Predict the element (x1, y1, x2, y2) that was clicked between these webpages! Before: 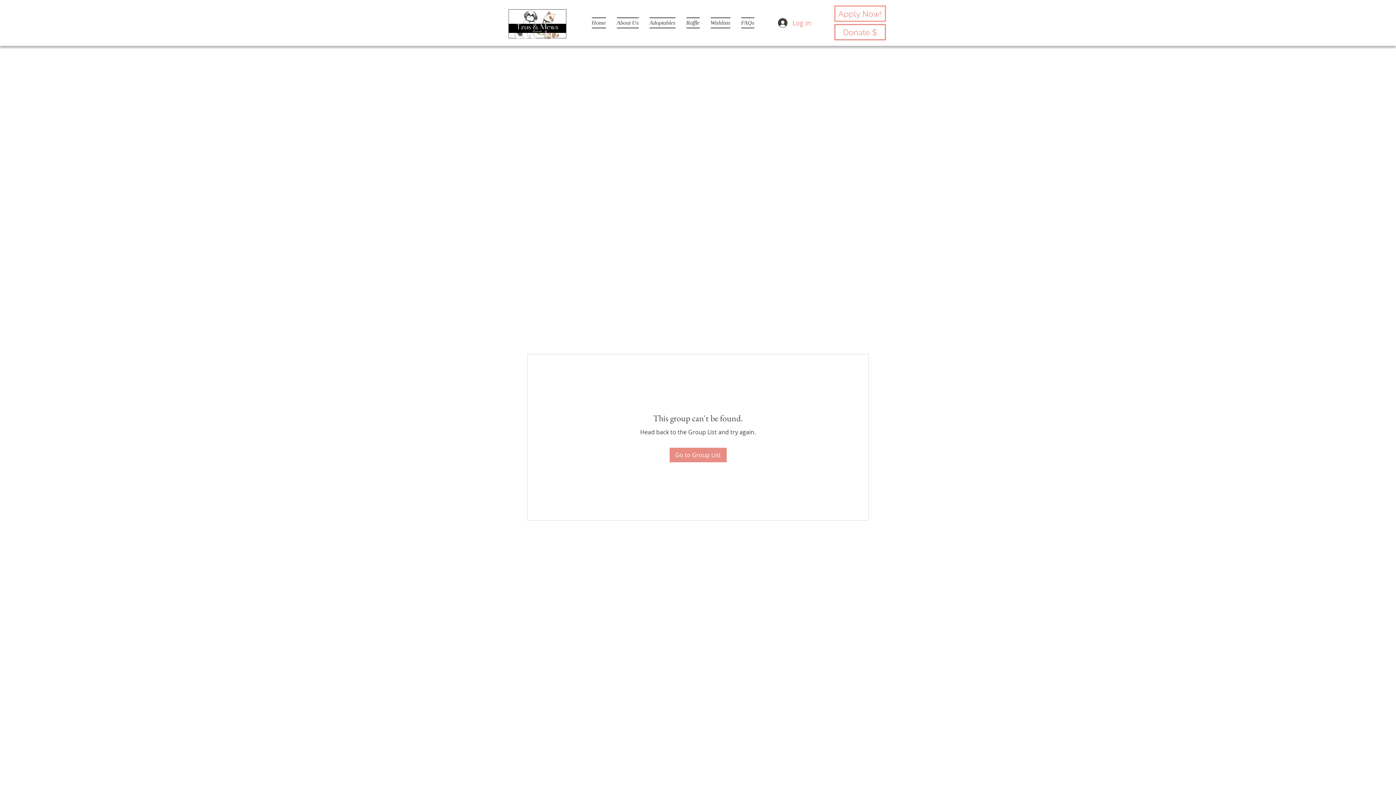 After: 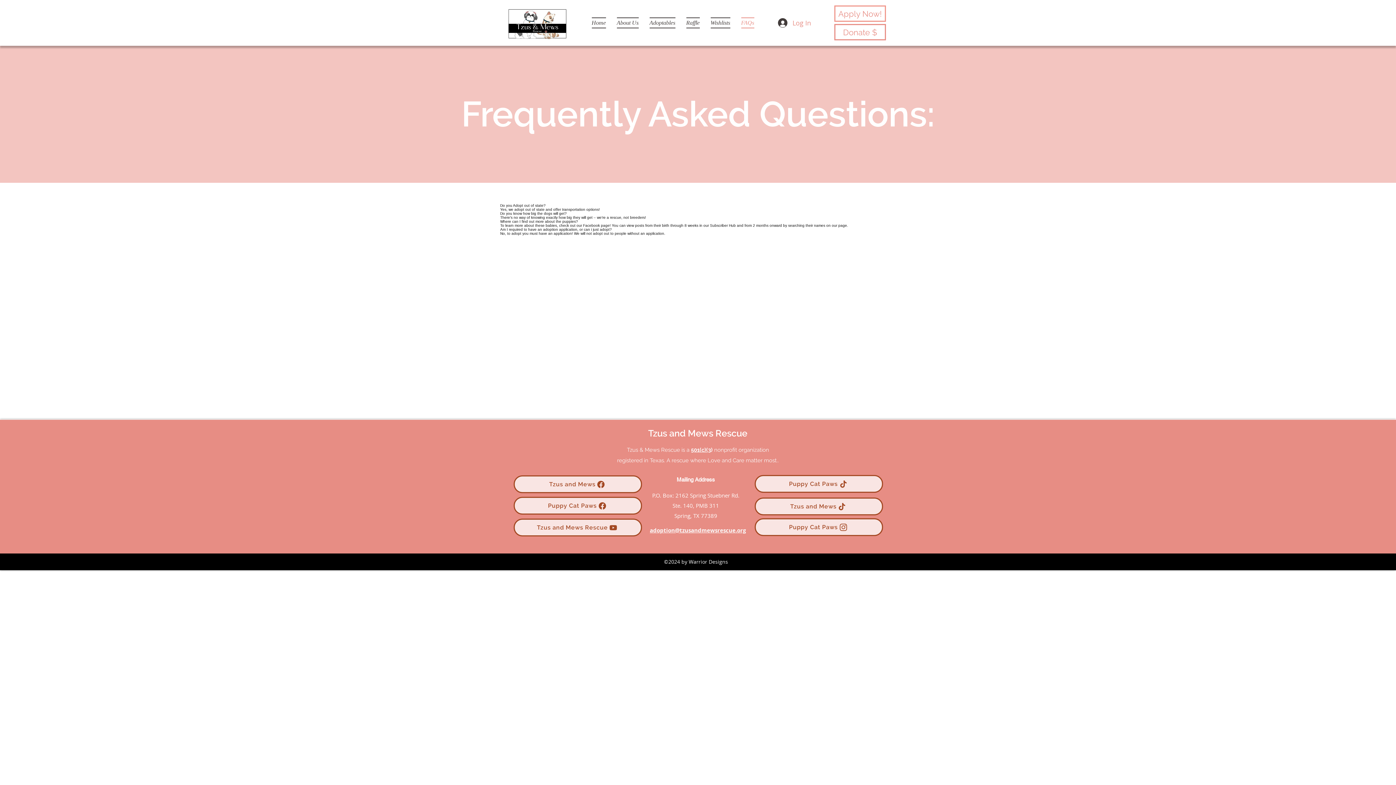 Action: label: FAQs bbox: (735, 17, 759, 28)